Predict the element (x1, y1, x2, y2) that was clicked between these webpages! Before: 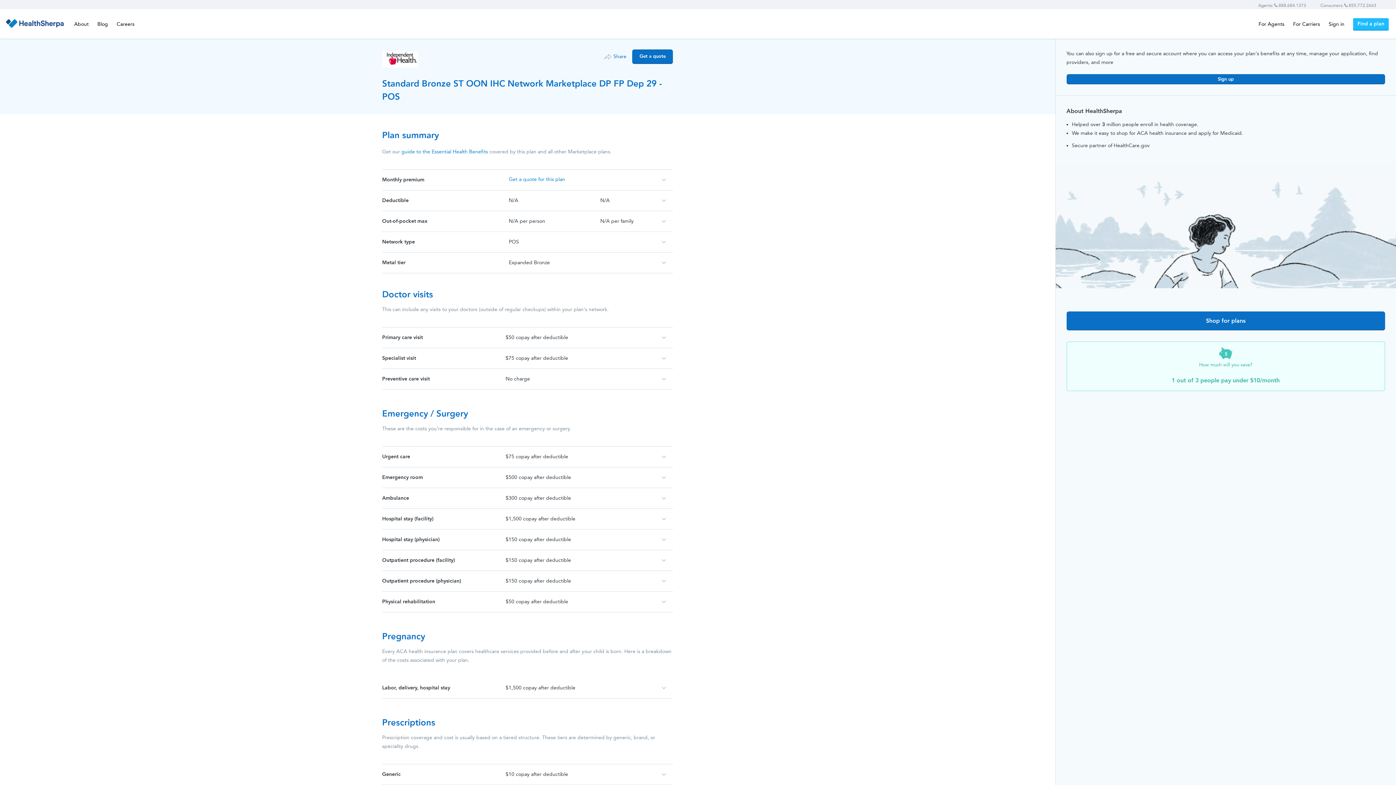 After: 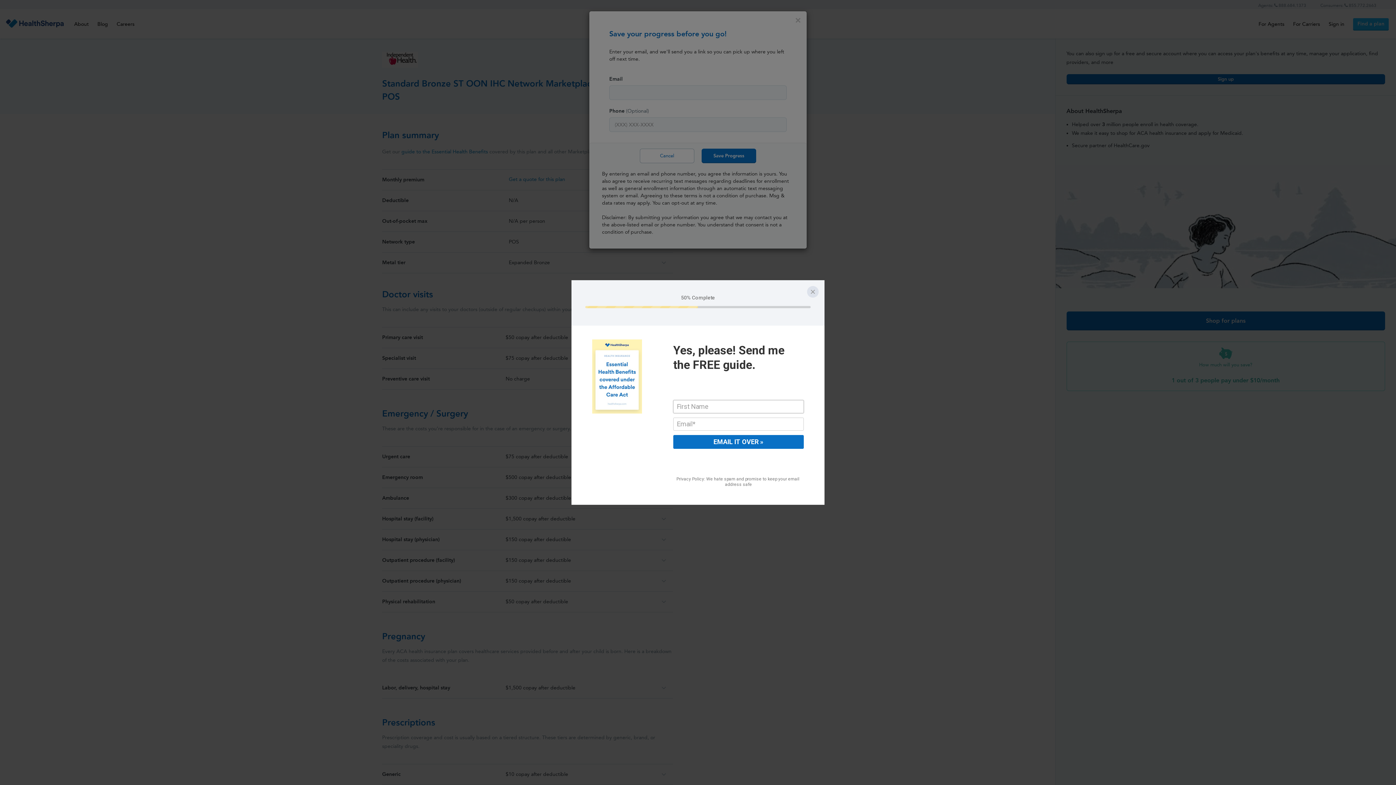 Action: label: guide to the Essential Health Benefits bbox: (401, 148, 488, 154)